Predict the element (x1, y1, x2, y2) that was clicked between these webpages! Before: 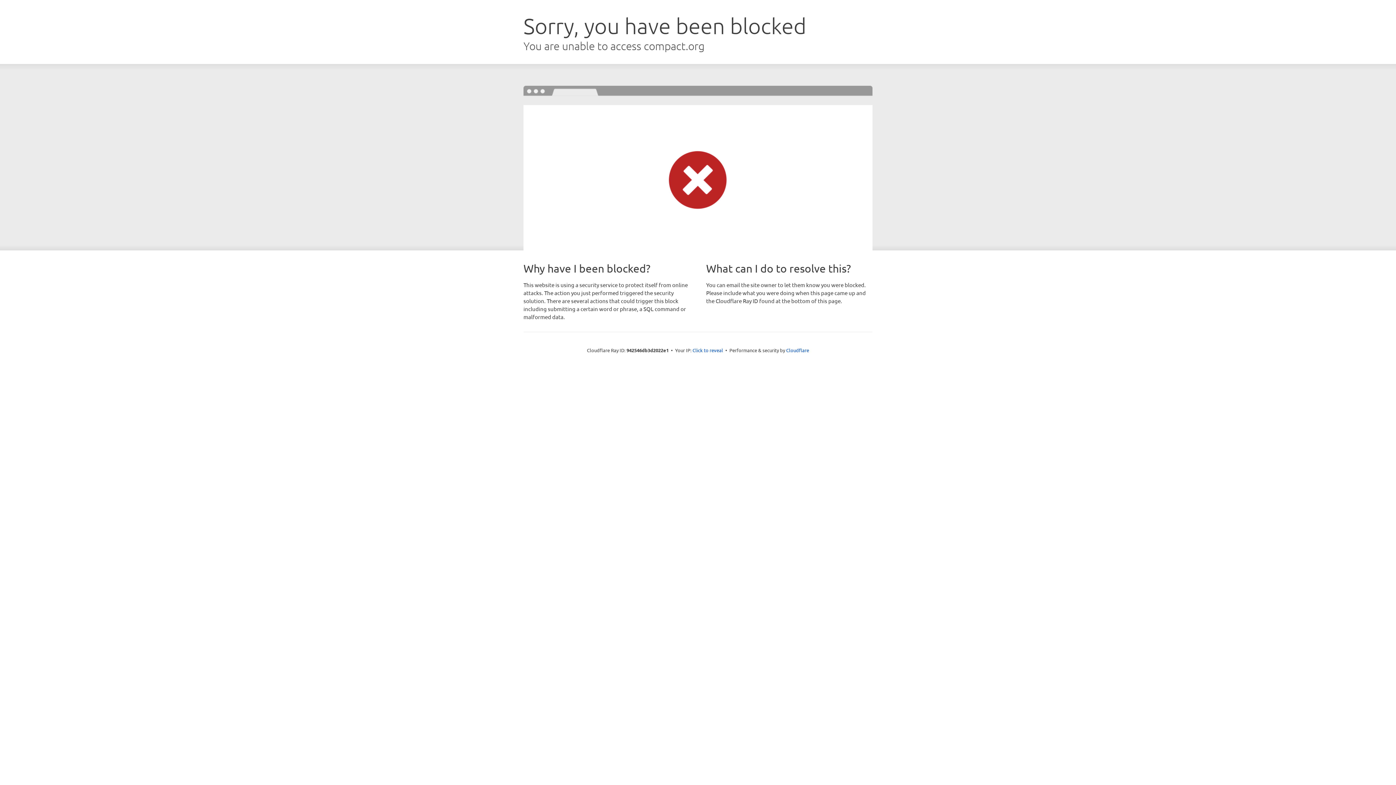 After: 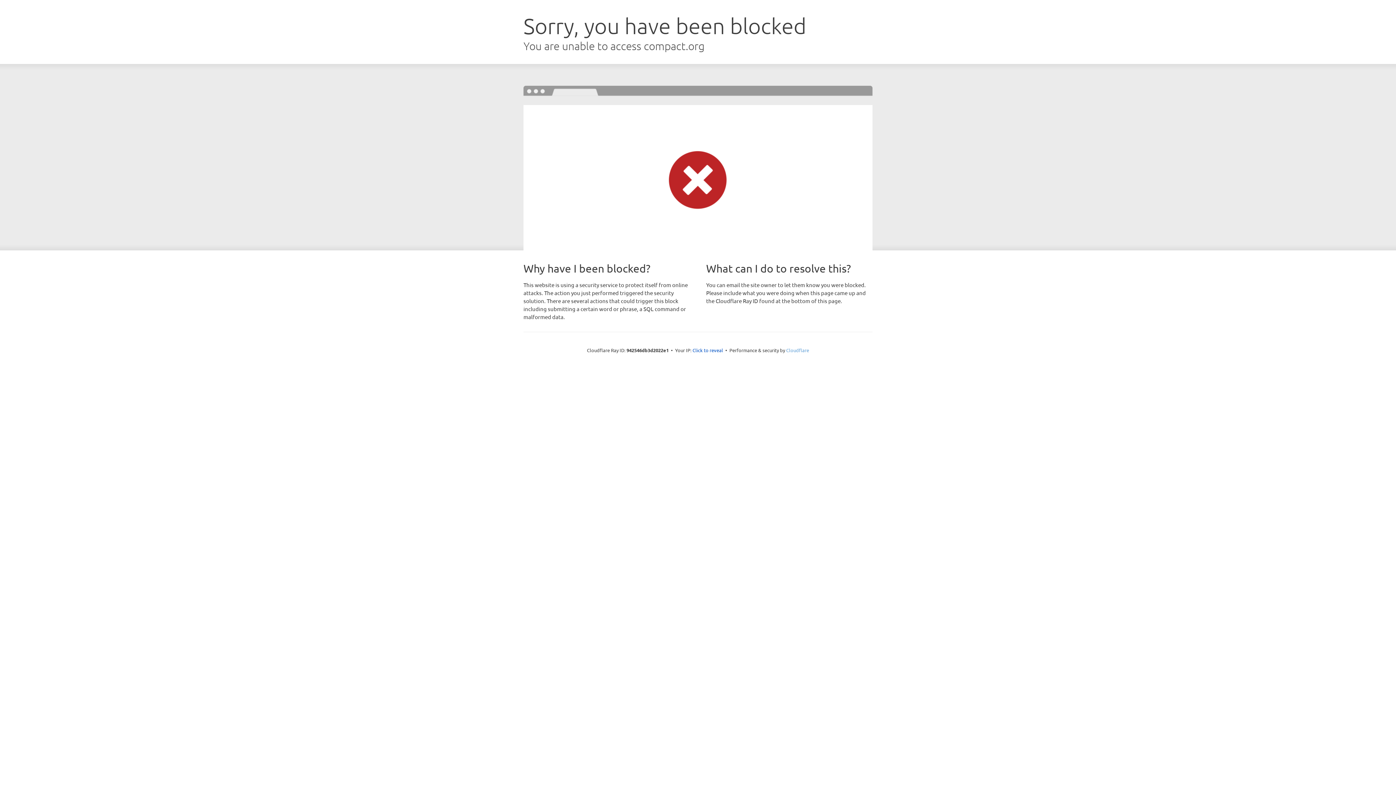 Action: bbox: (786, 347, 809, 353) label: Cloudflare